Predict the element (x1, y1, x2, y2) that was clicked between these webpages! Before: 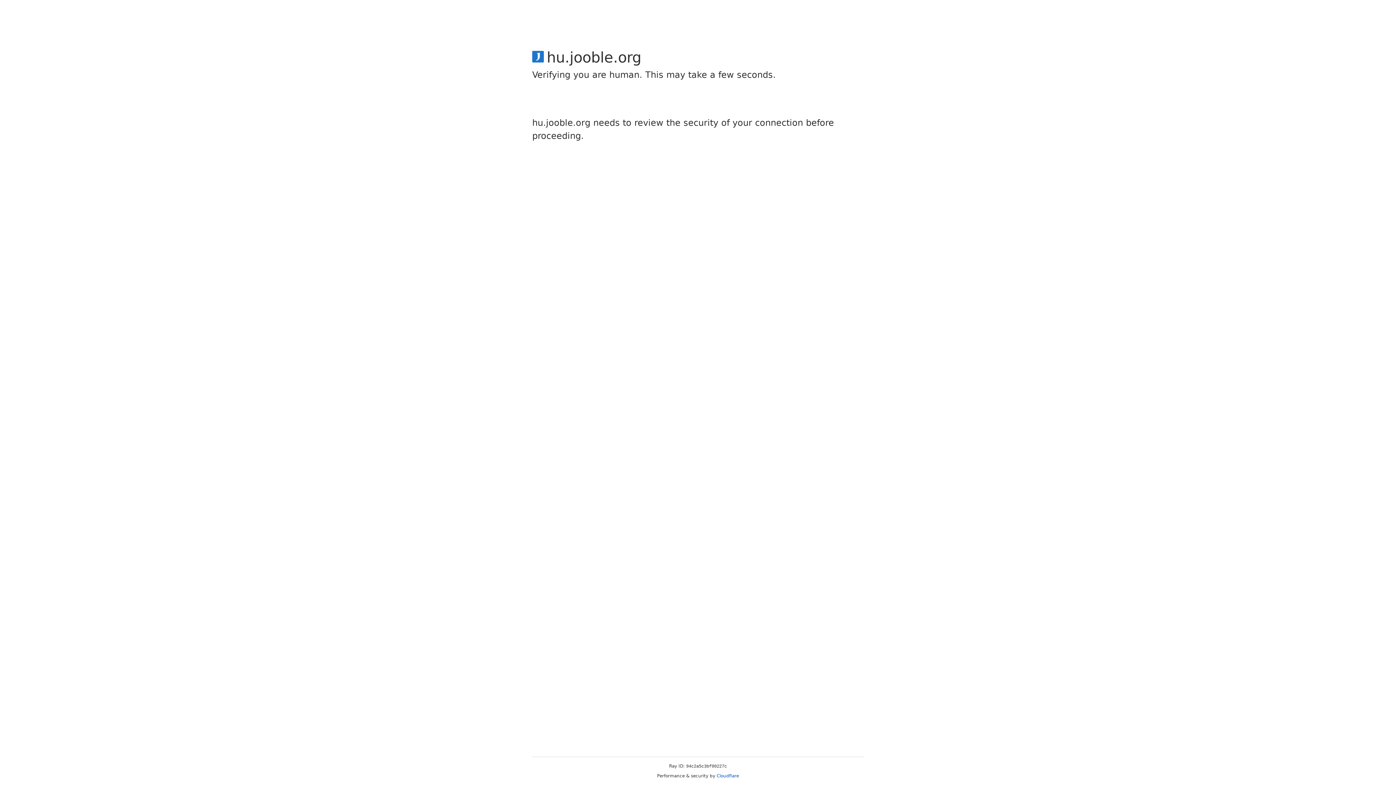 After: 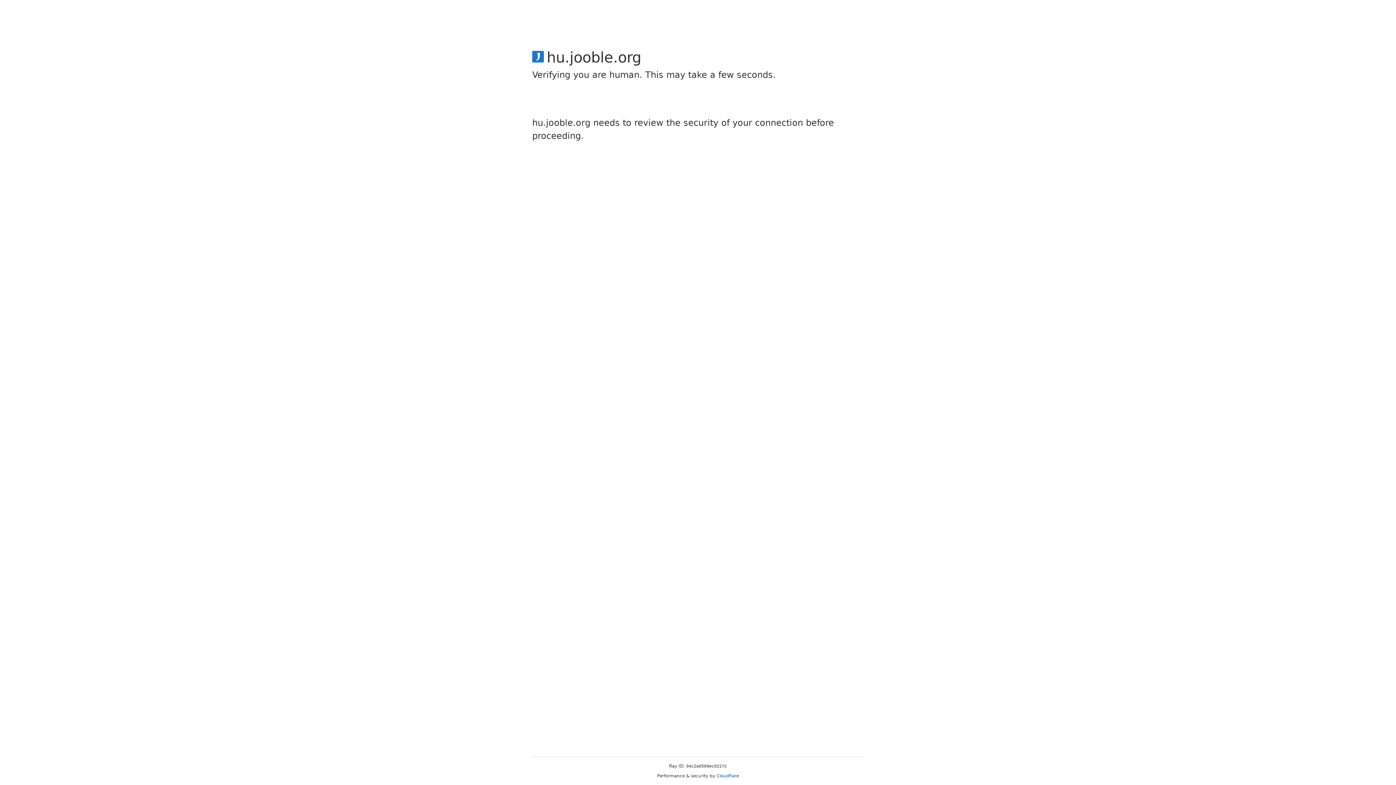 Action: label: Cloudflare bbox: (716, 773, 739, 778)